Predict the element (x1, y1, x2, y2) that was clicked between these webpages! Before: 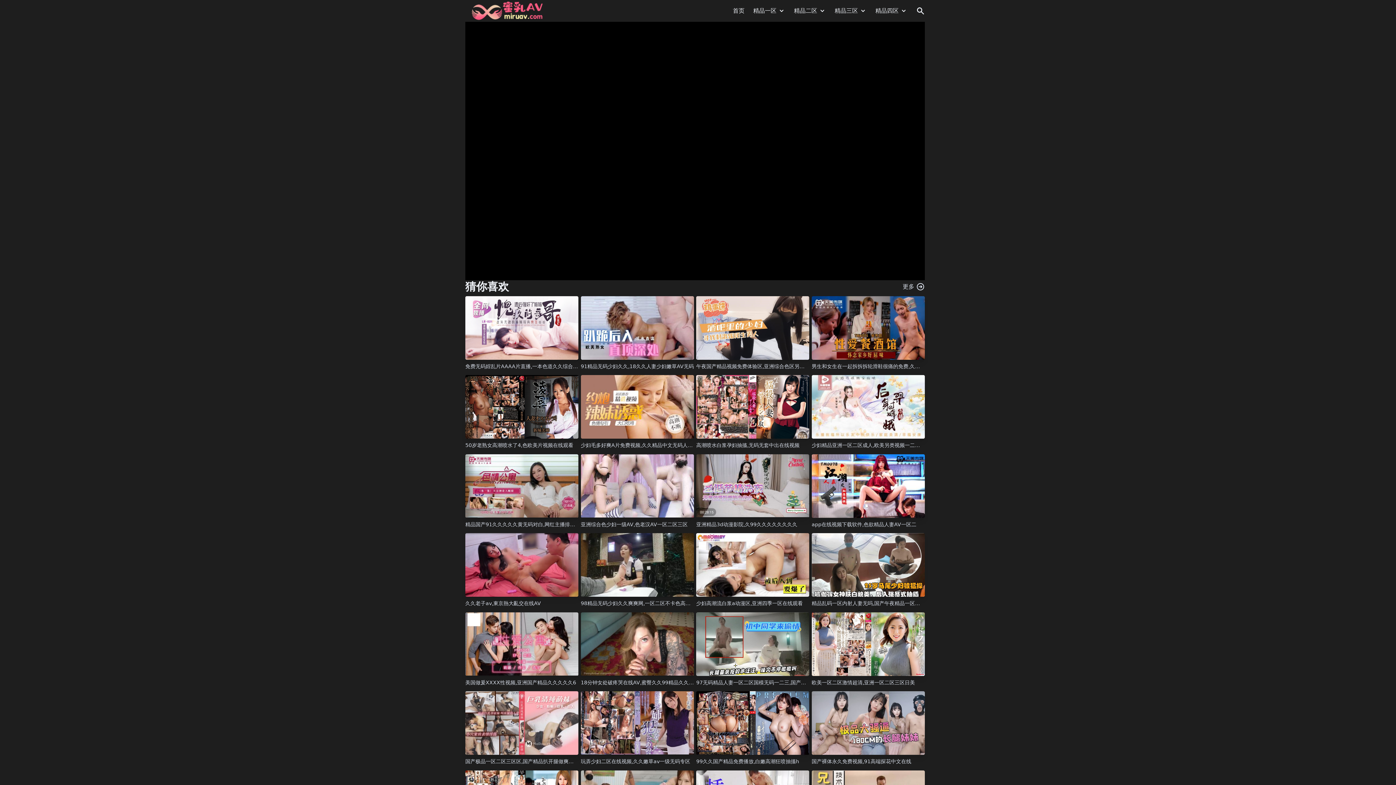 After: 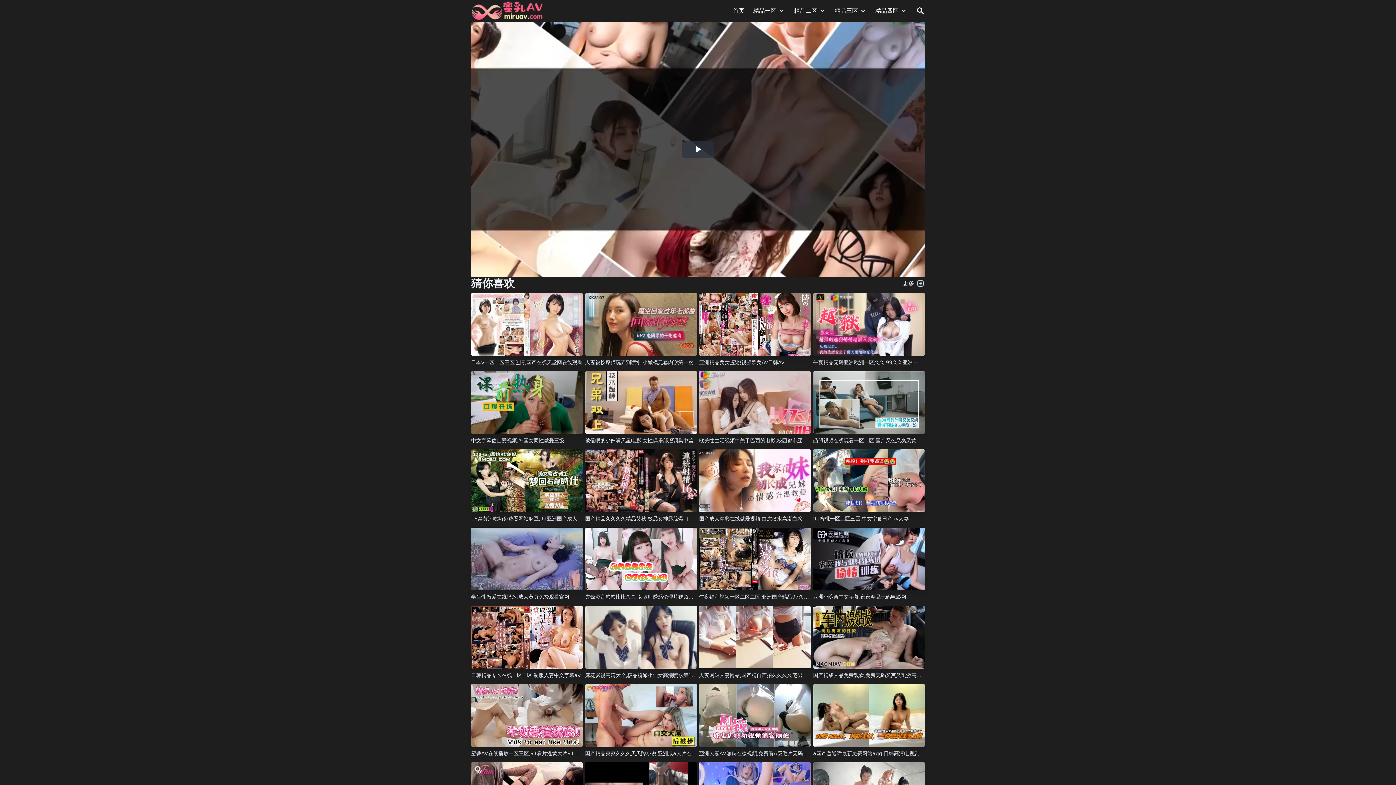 Action: bbox: (465, 612, 578, 676)